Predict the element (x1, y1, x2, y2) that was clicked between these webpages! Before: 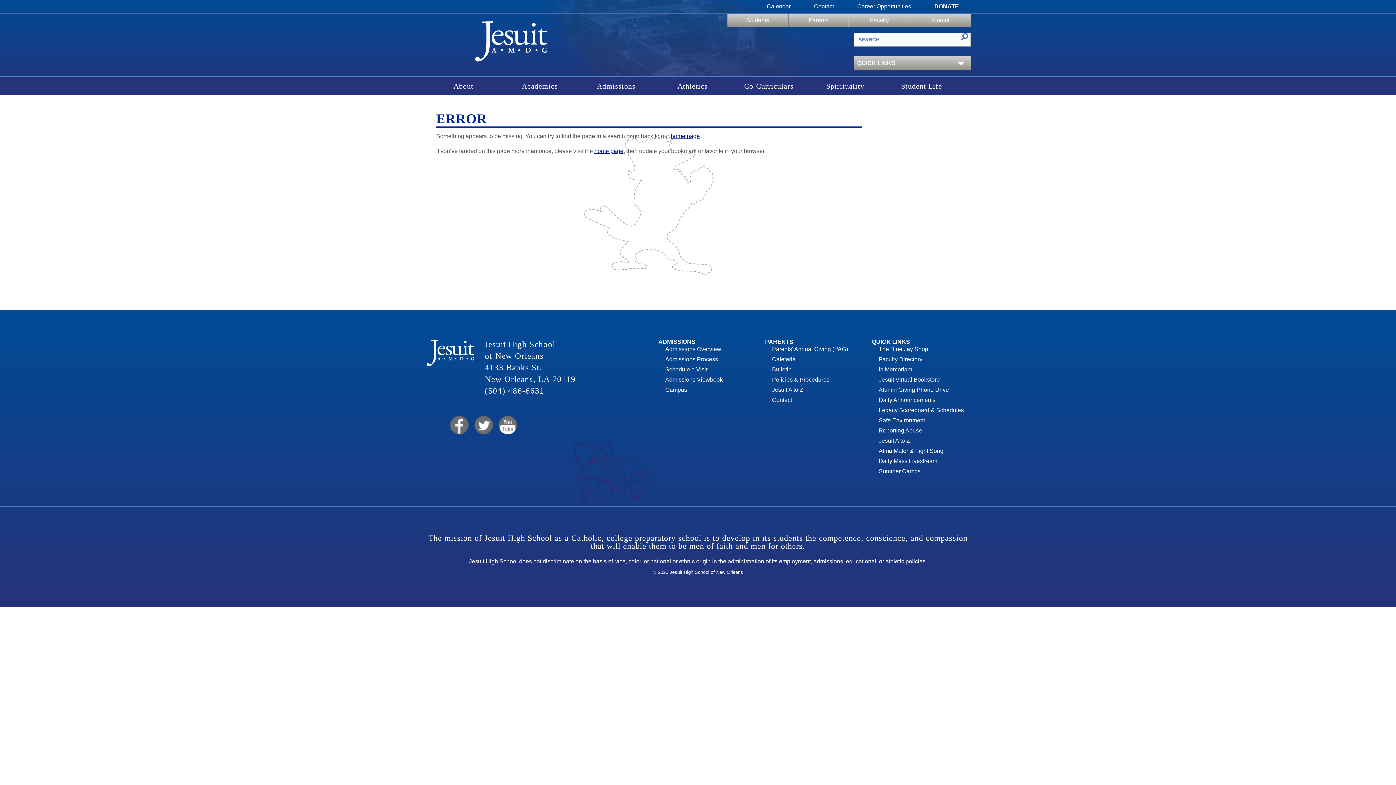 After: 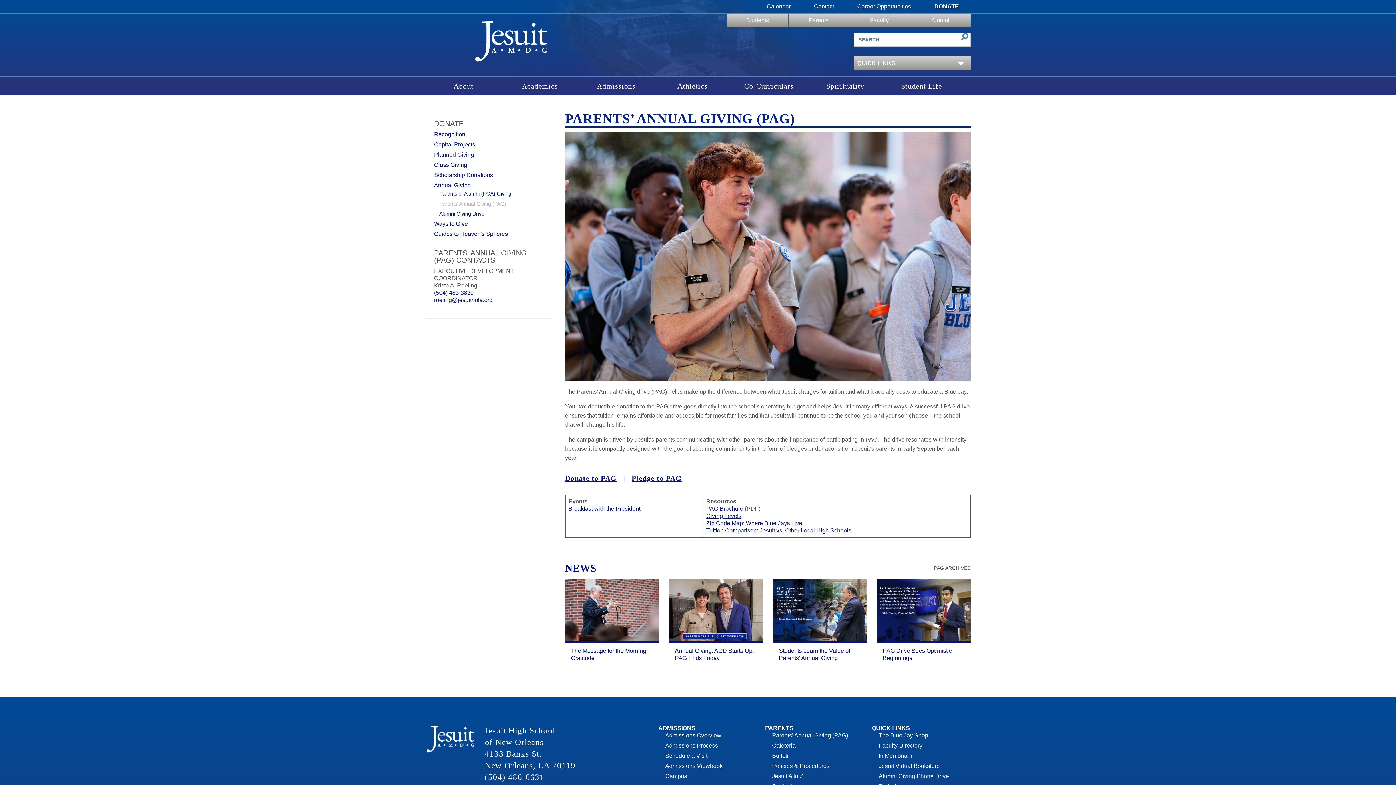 Action: bbox: (772, 346, 848, 352) label: Parents’ Annual Giving (PAG)